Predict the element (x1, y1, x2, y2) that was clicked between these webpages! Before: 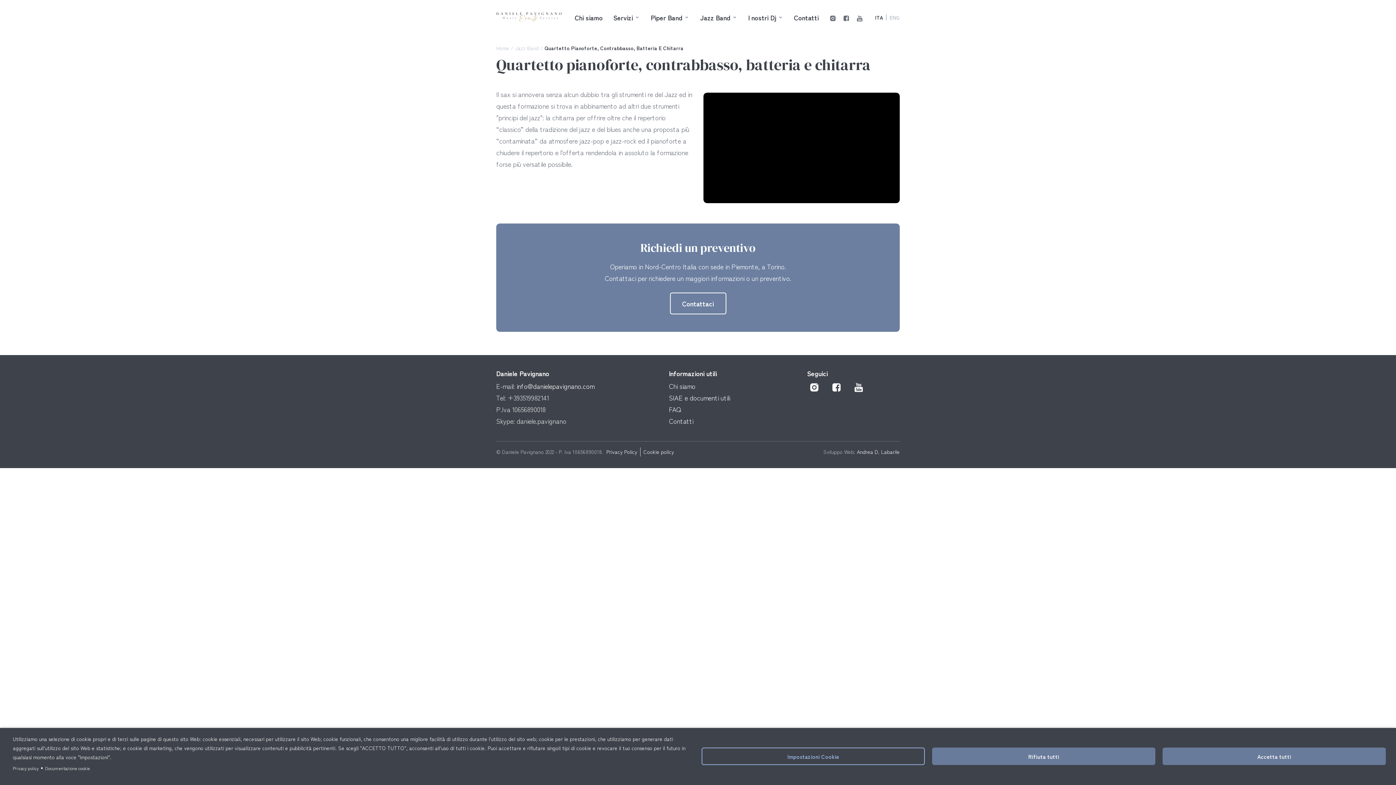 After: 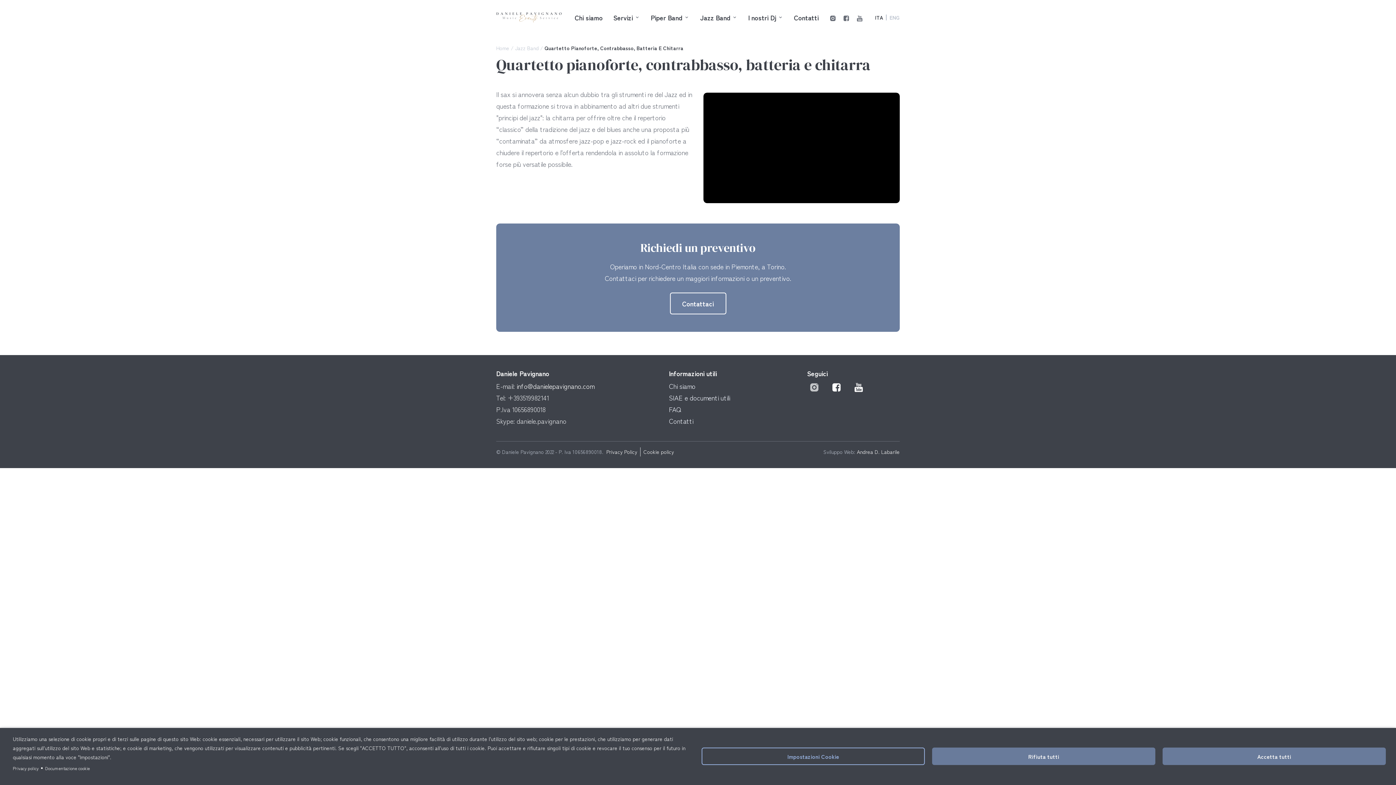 Action: bbox: (807, 380, 821, 394)